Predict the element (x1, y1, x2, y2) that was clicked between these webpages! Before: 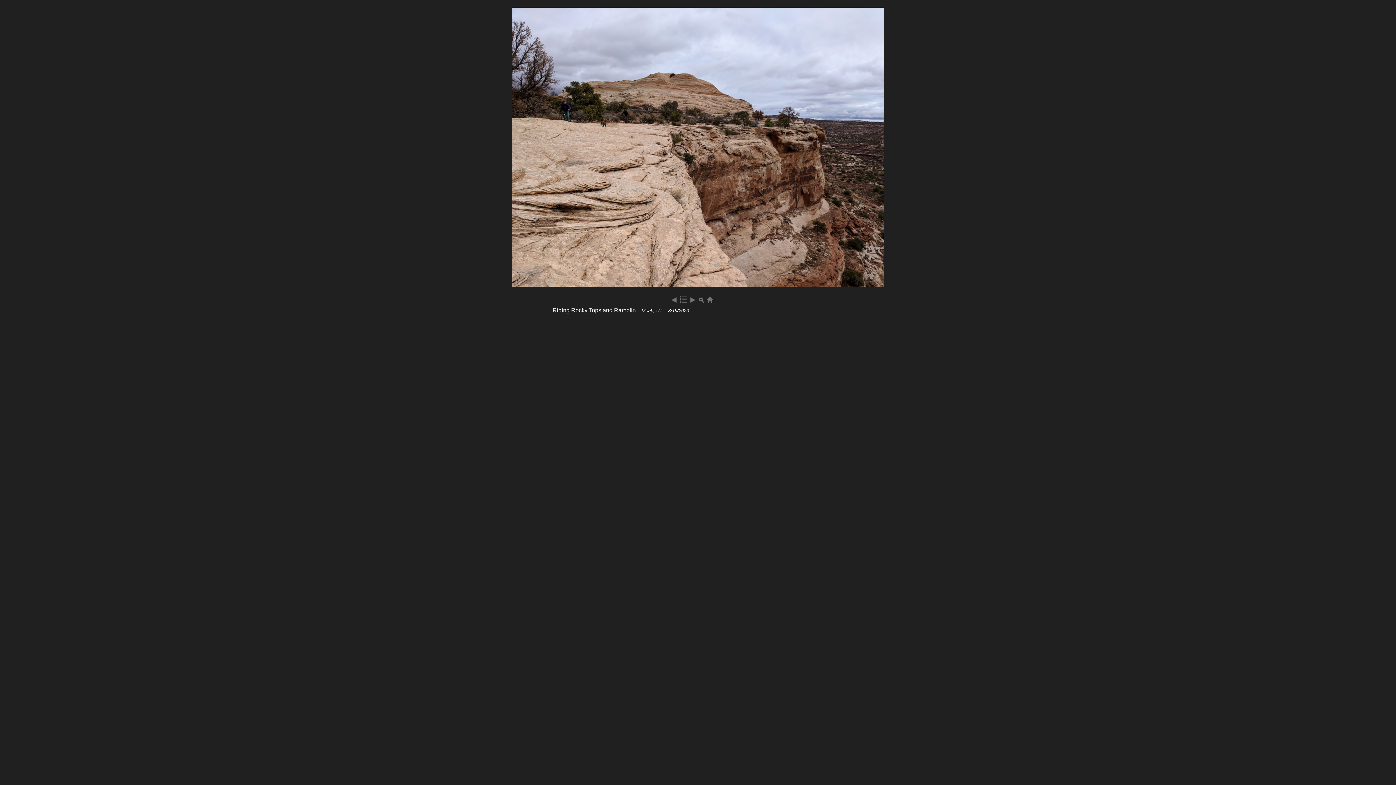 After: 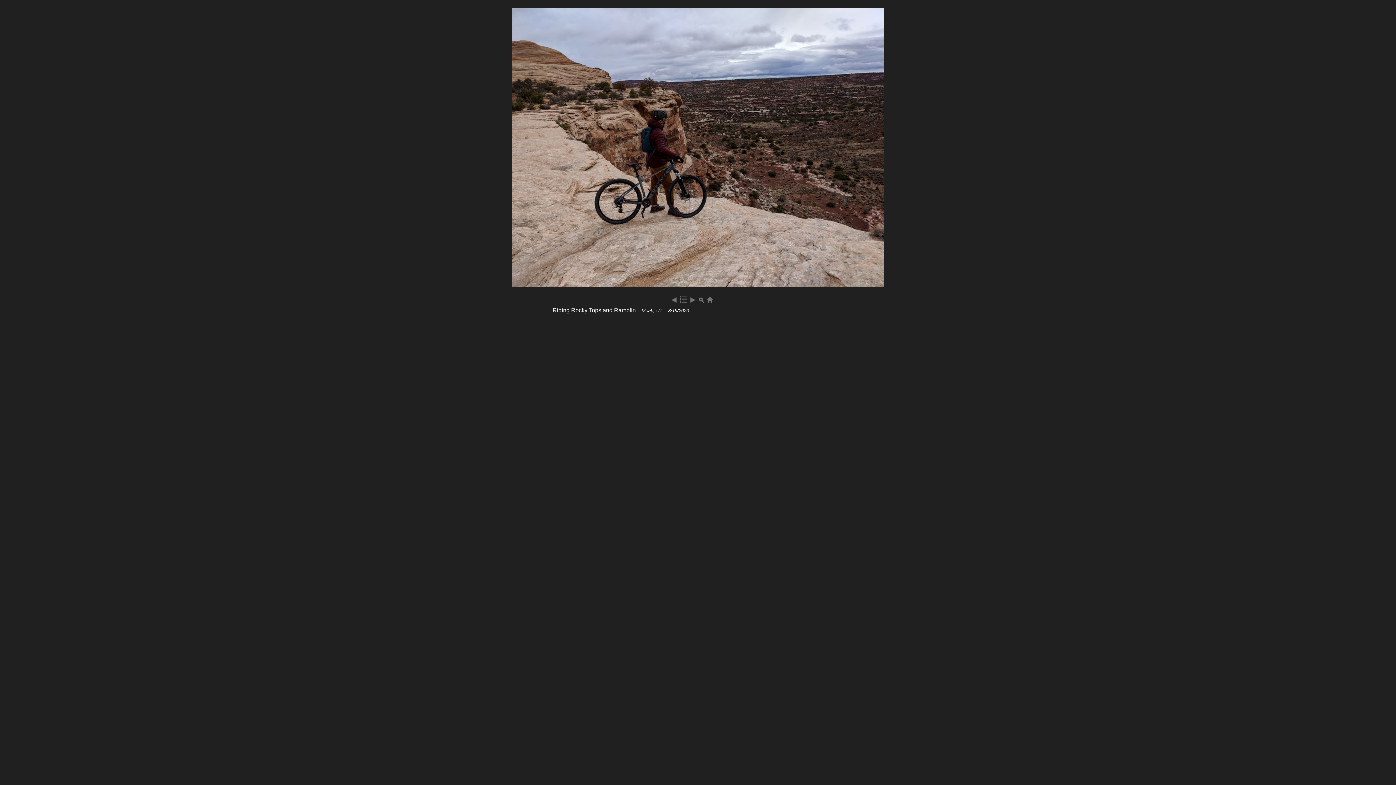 Action: bbox: (512, 281, 884, 288)